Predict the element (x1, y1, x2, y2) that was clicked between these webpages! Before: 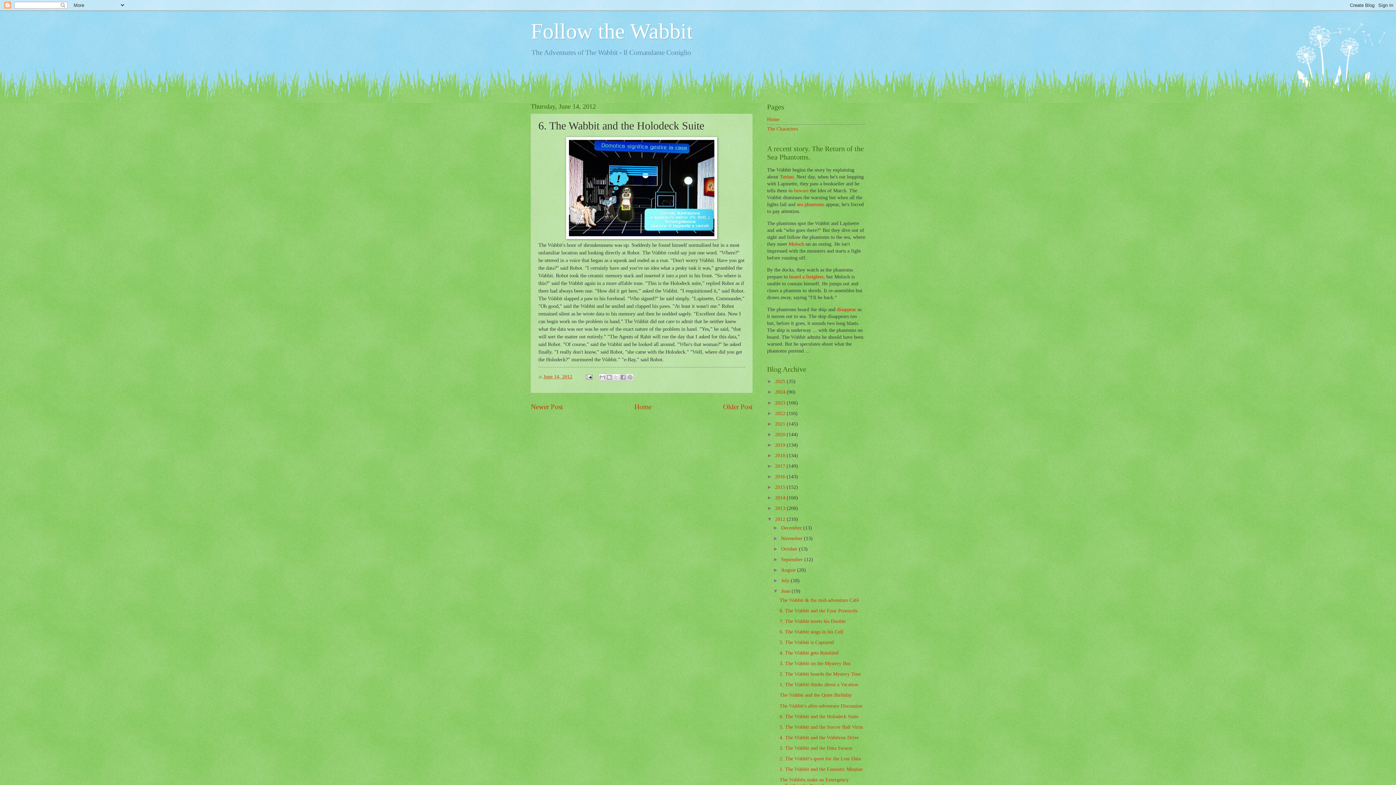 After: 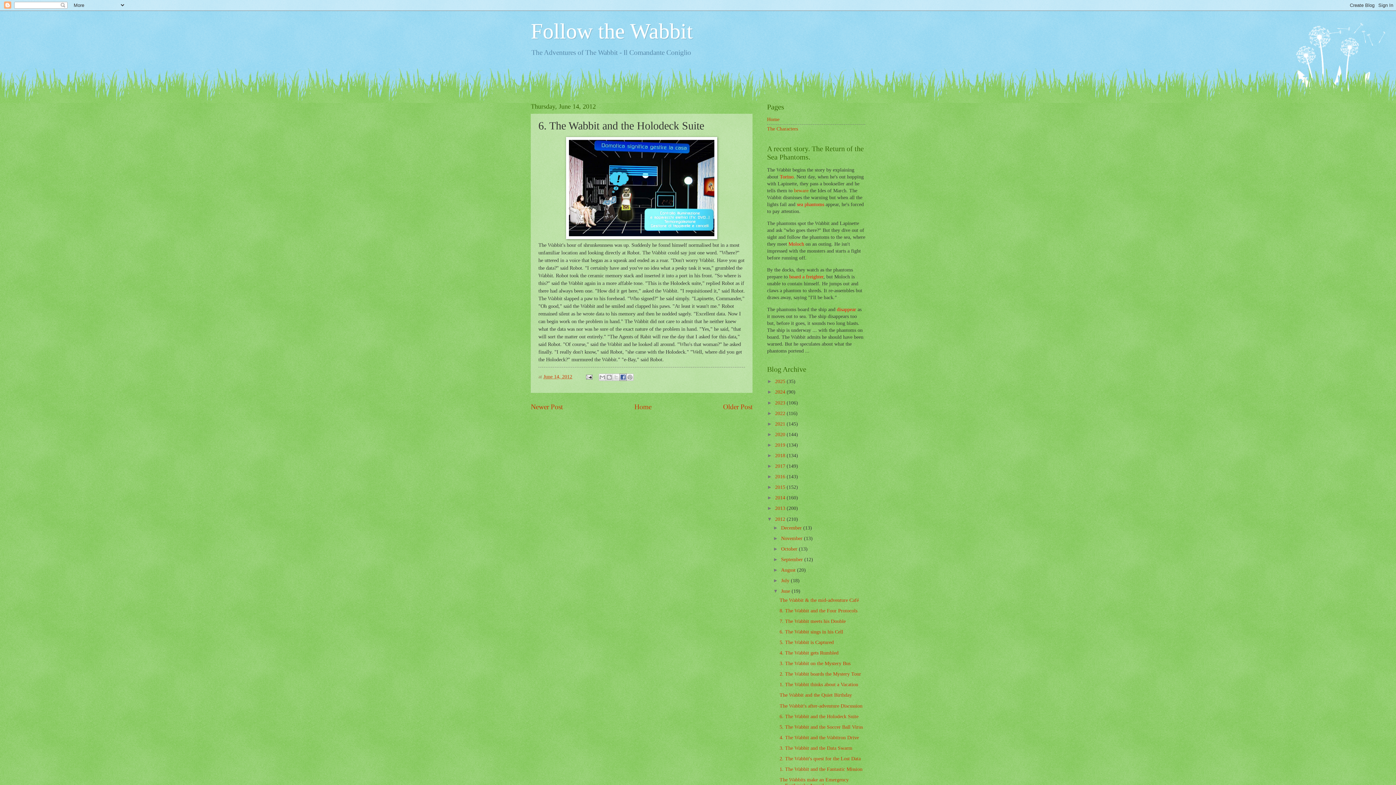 Action: bbox: (619, 373, 627, 380) label: Share to Facebook